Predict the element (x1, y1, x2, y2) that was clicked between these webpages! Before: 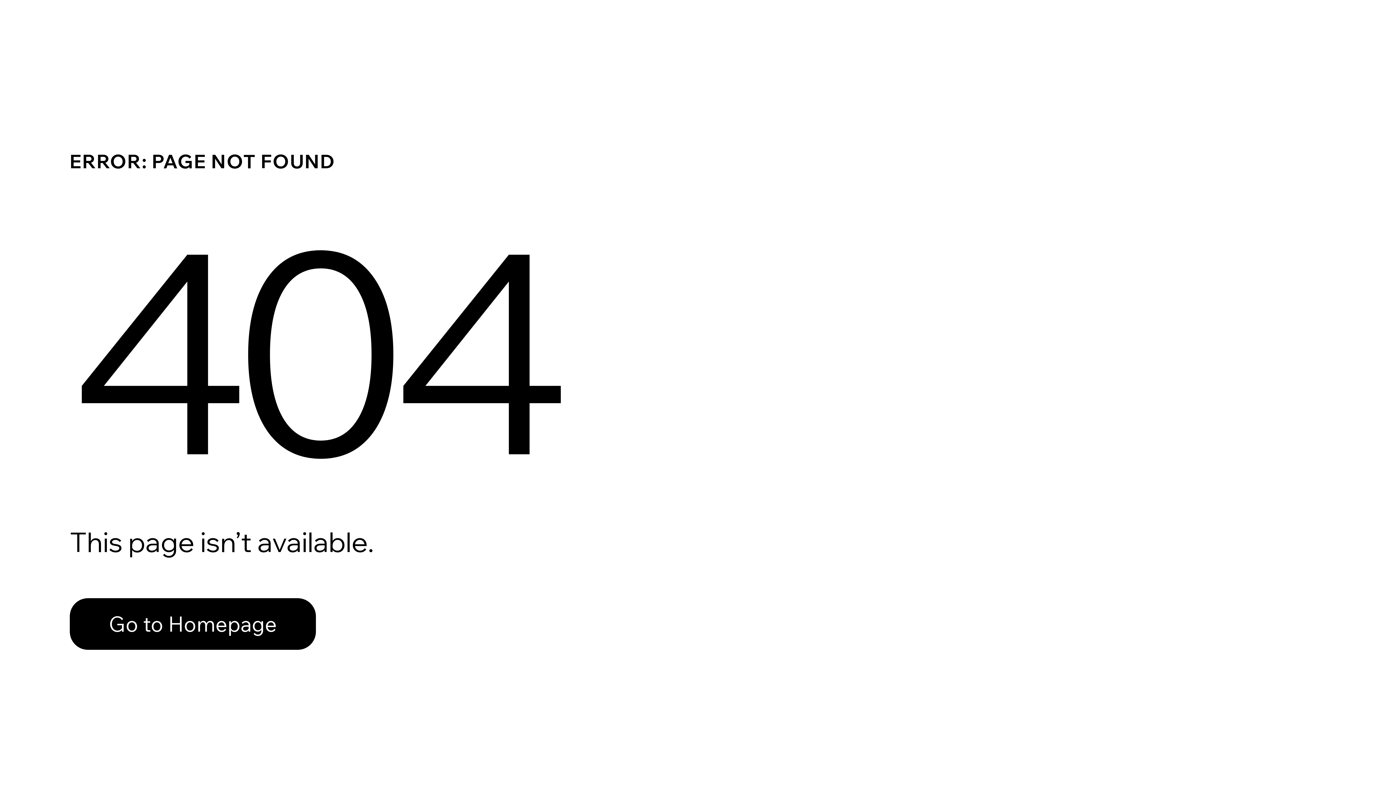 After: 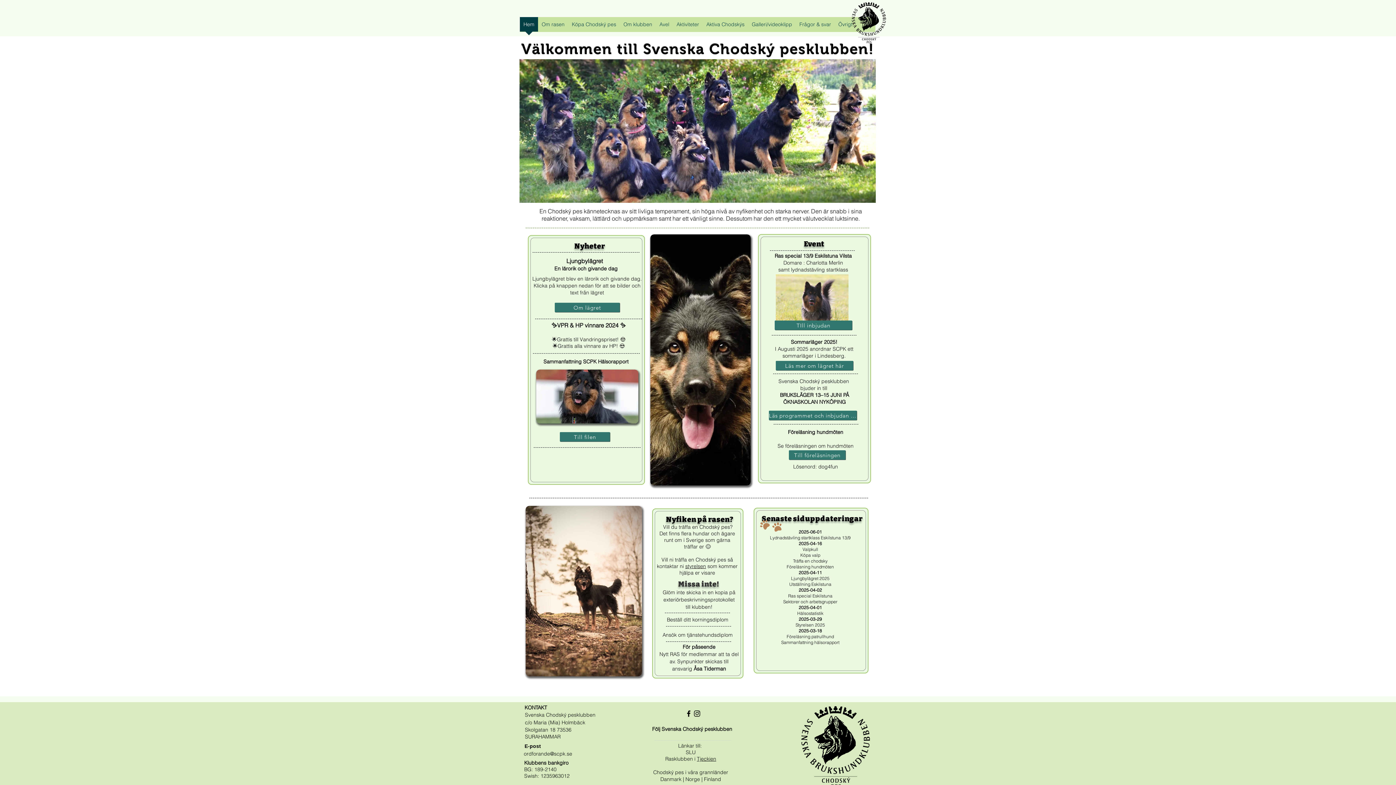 Action: bbox: (69, 582, 768, 659) label: Go to Homepage